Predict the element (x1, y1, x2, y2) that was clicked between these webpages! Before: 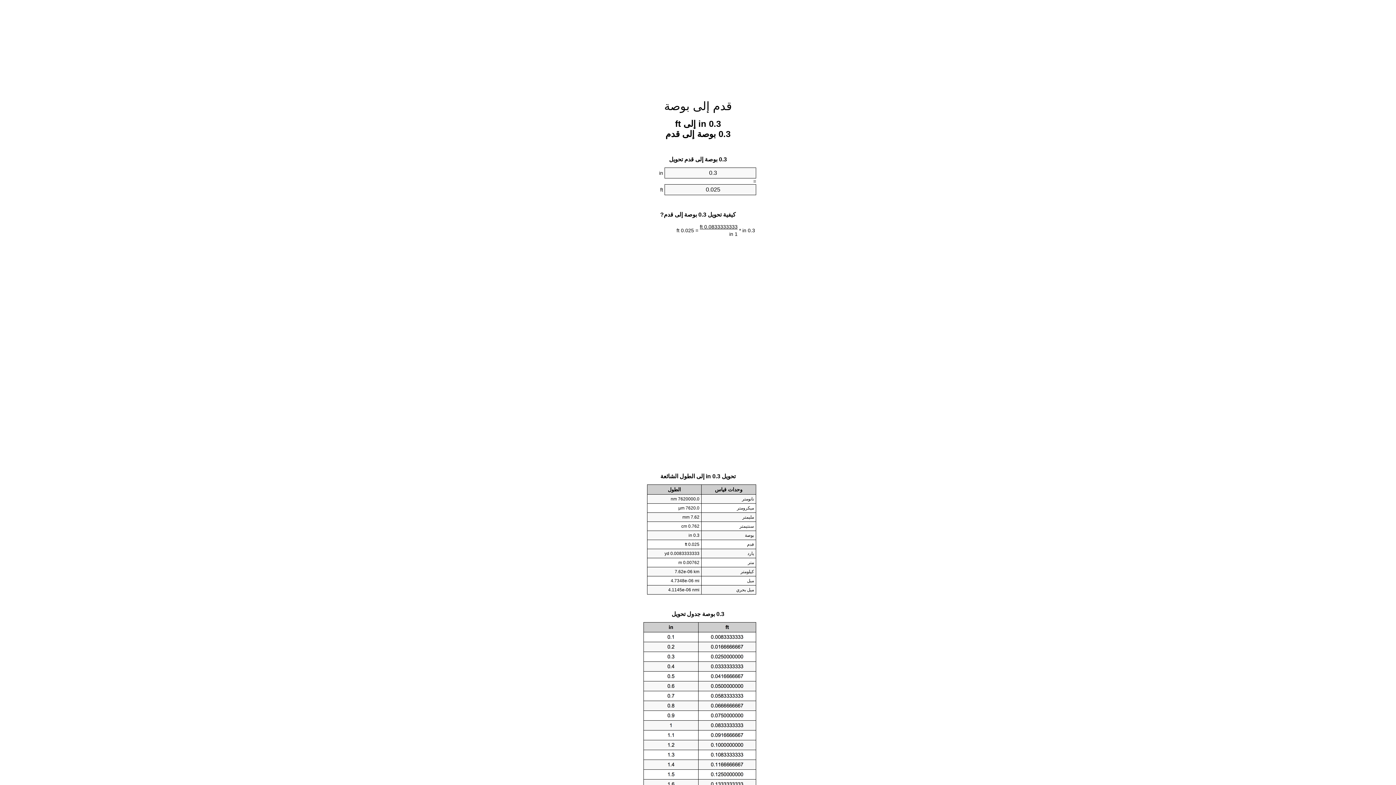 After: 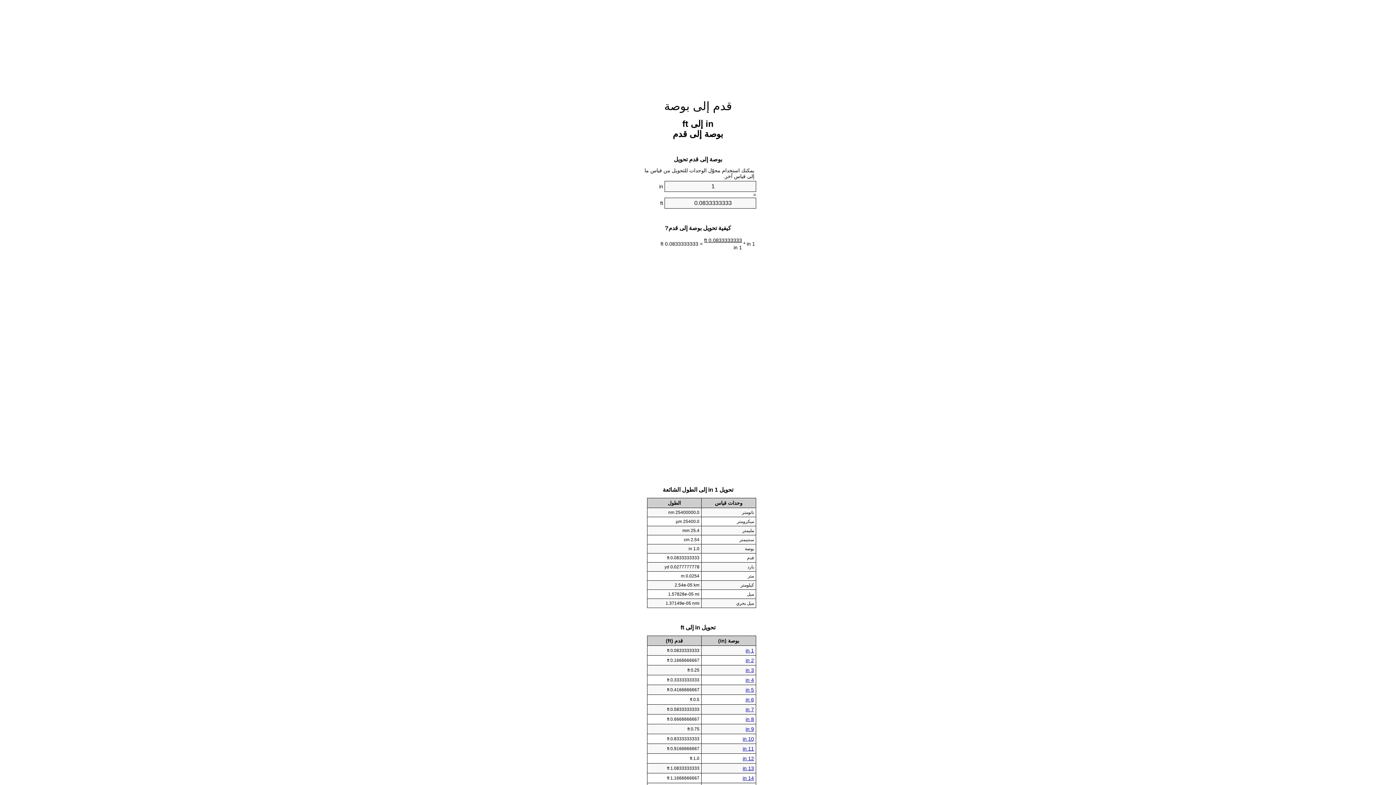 Action: label: قدم إلى بوصة bbox: (664, 99, 732, 112)